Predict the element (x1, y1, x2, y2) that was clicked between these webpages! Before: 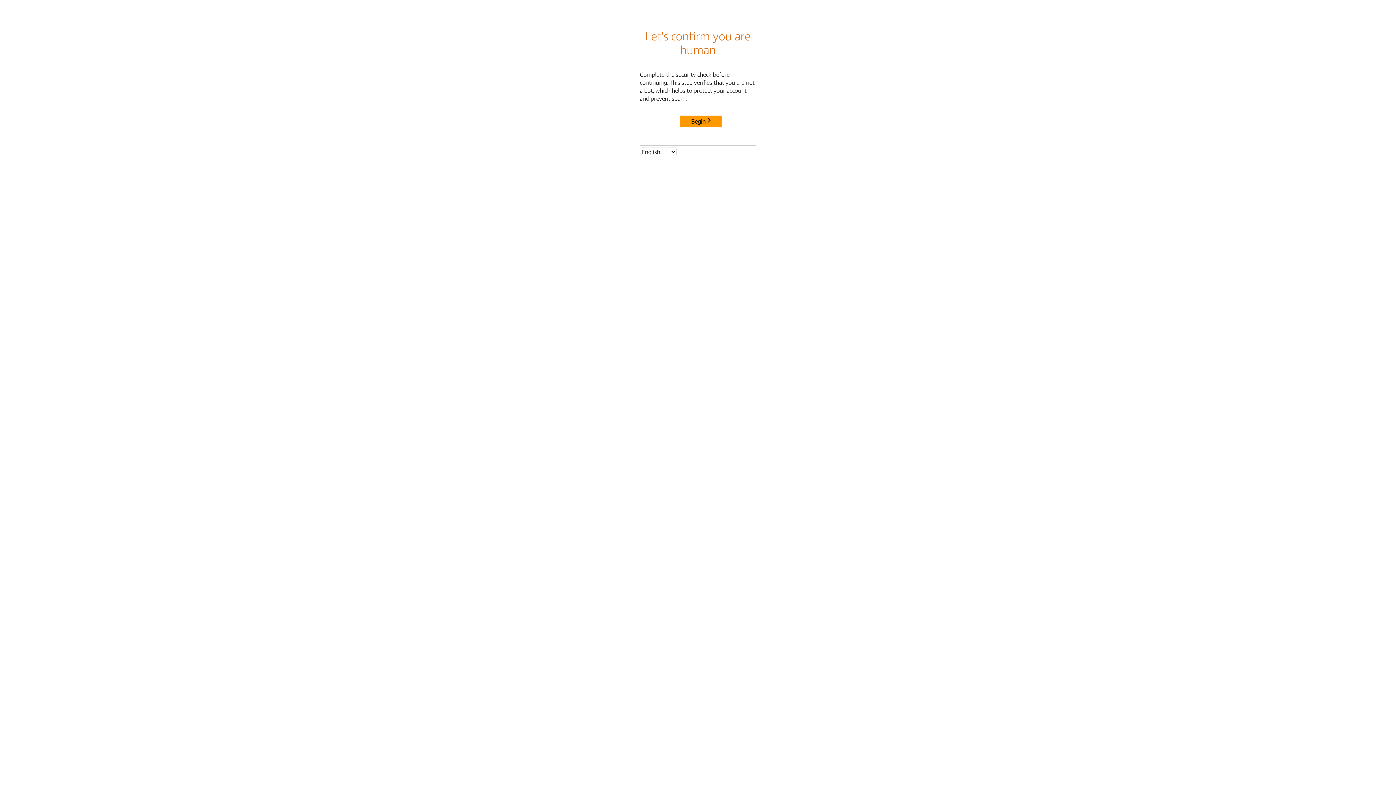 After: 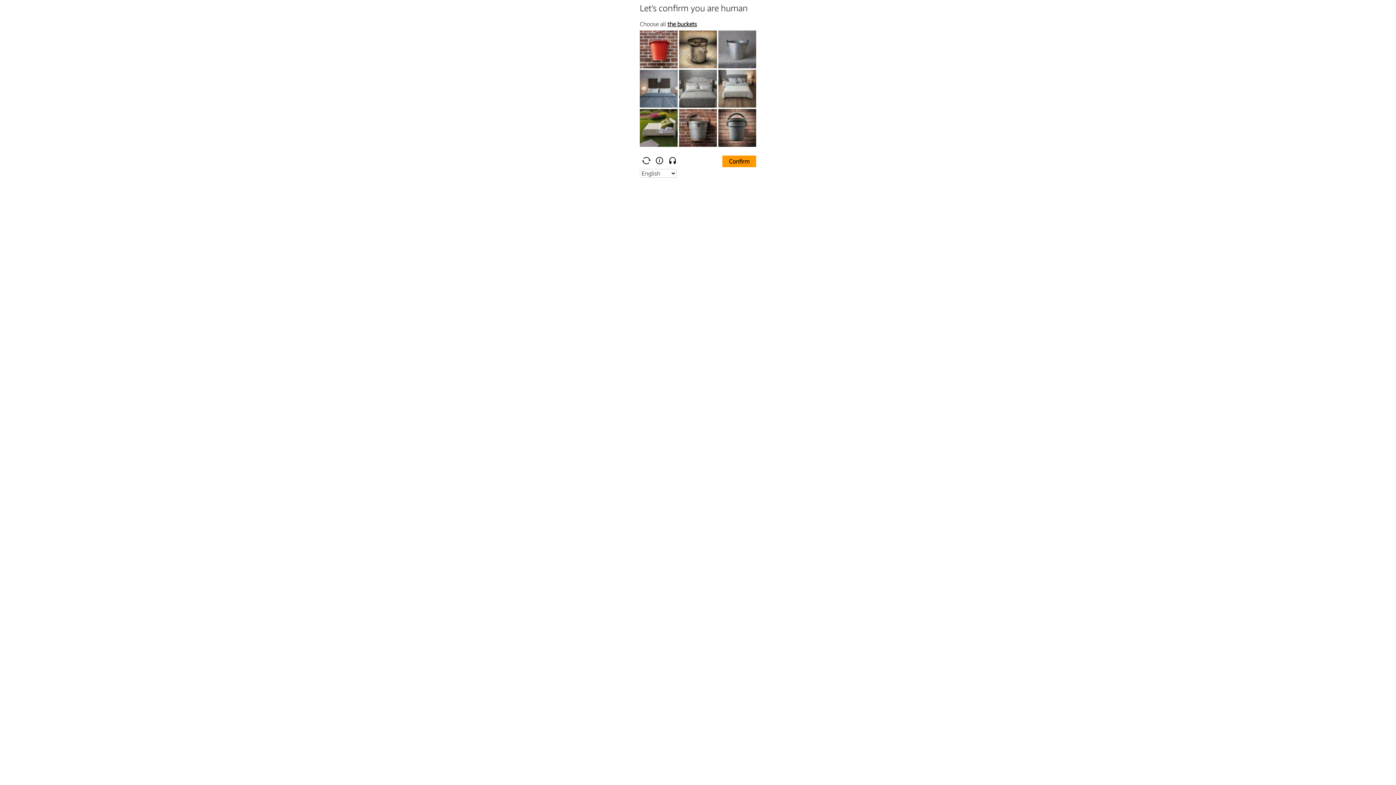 Action: bbox: (680, 115, 722, 127) label: Begin